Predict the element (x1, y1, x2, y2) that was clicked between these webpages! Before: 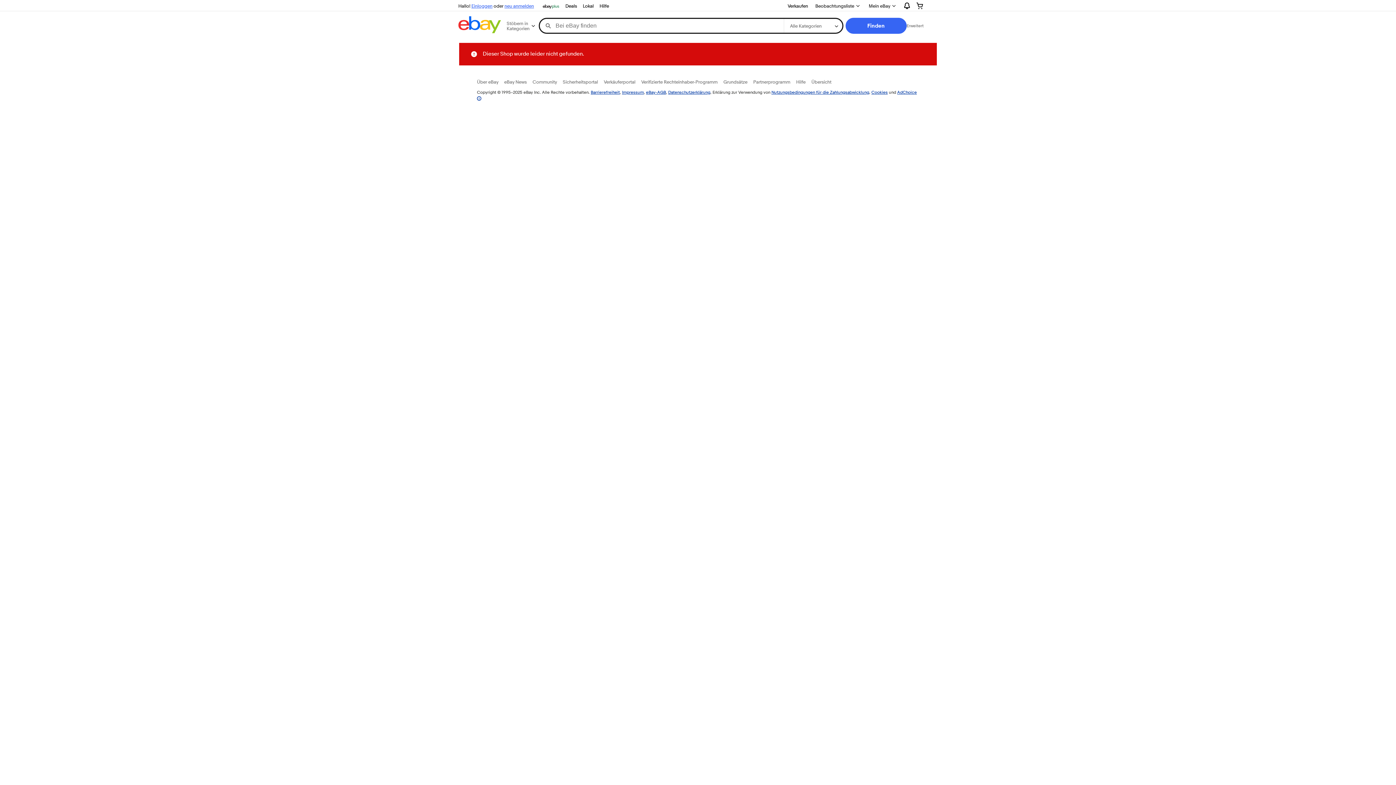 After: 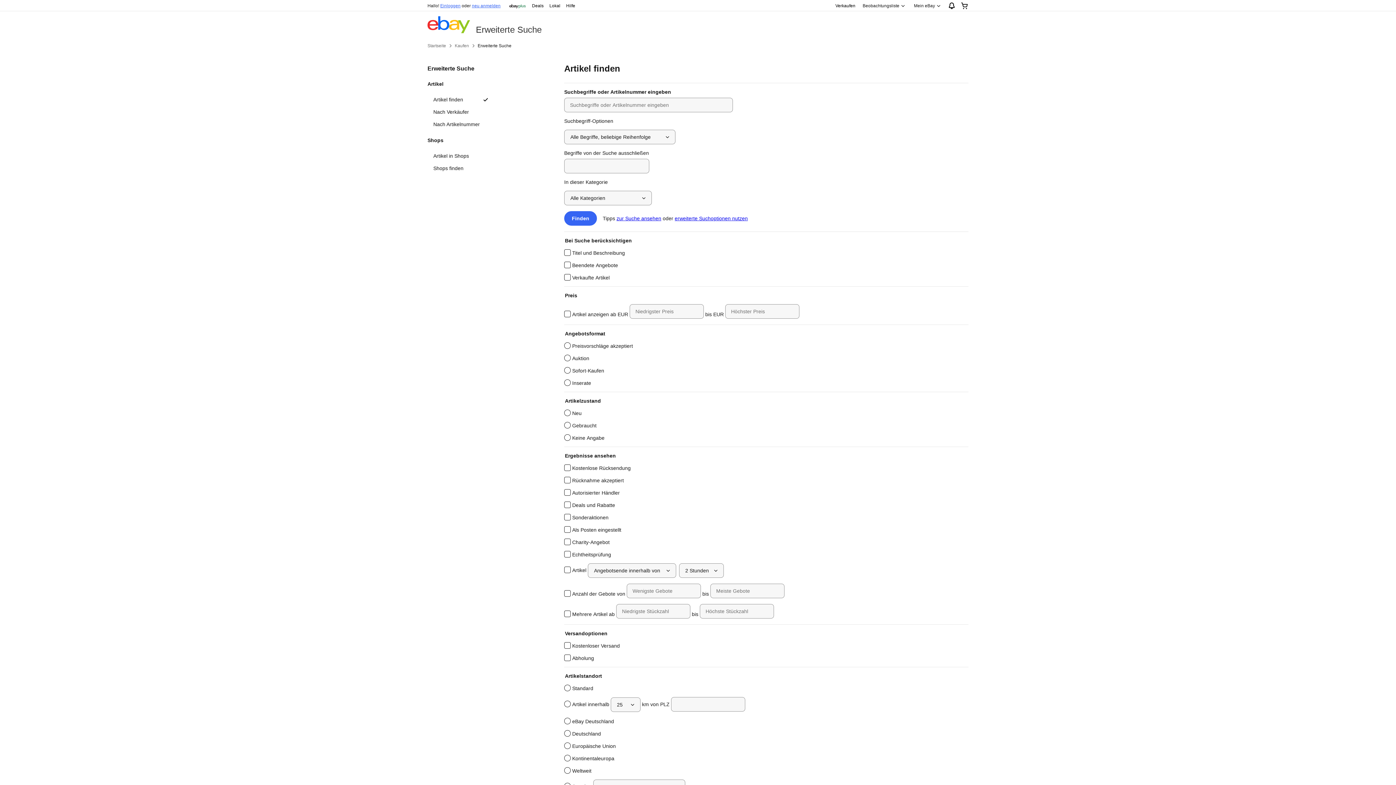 Action: bbox: (906, 22, 923, 28) label: Erweitert